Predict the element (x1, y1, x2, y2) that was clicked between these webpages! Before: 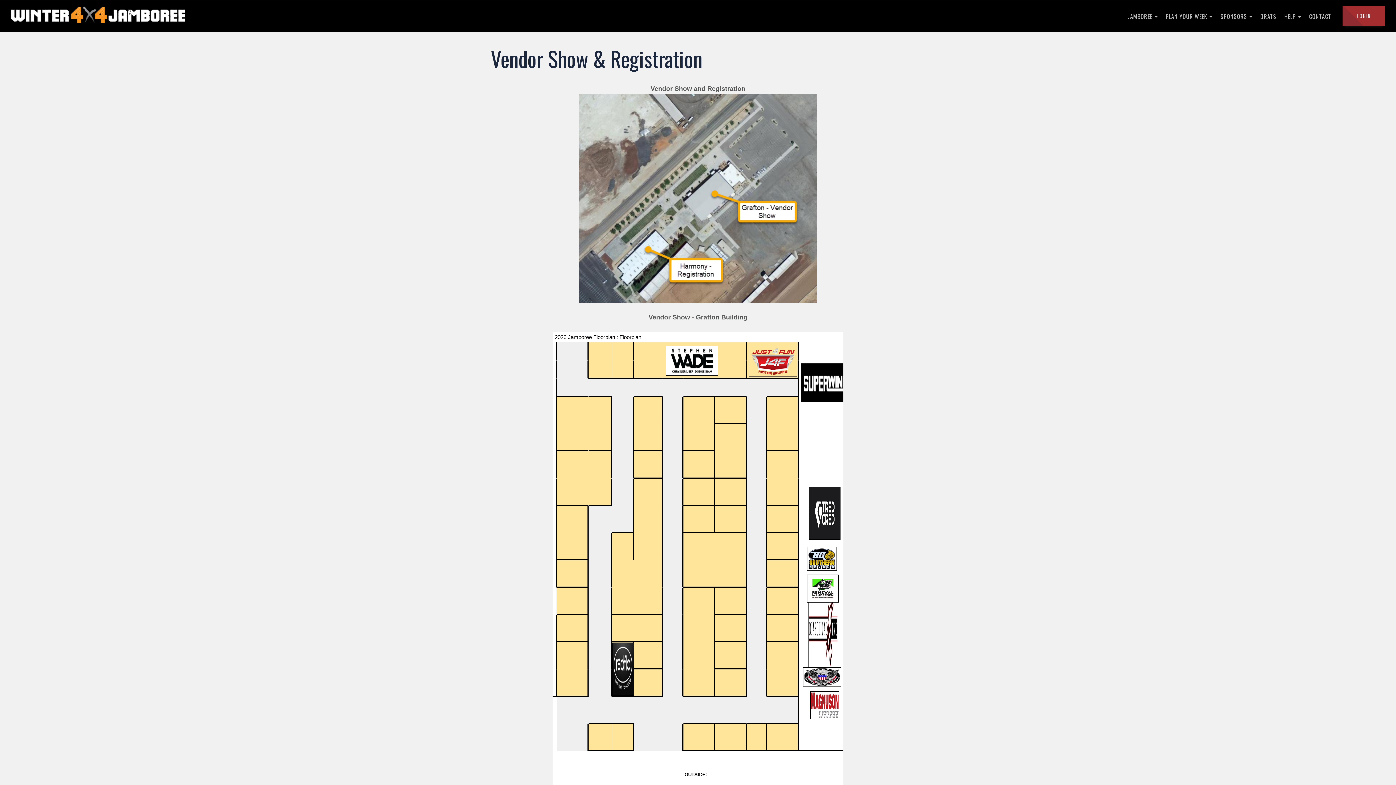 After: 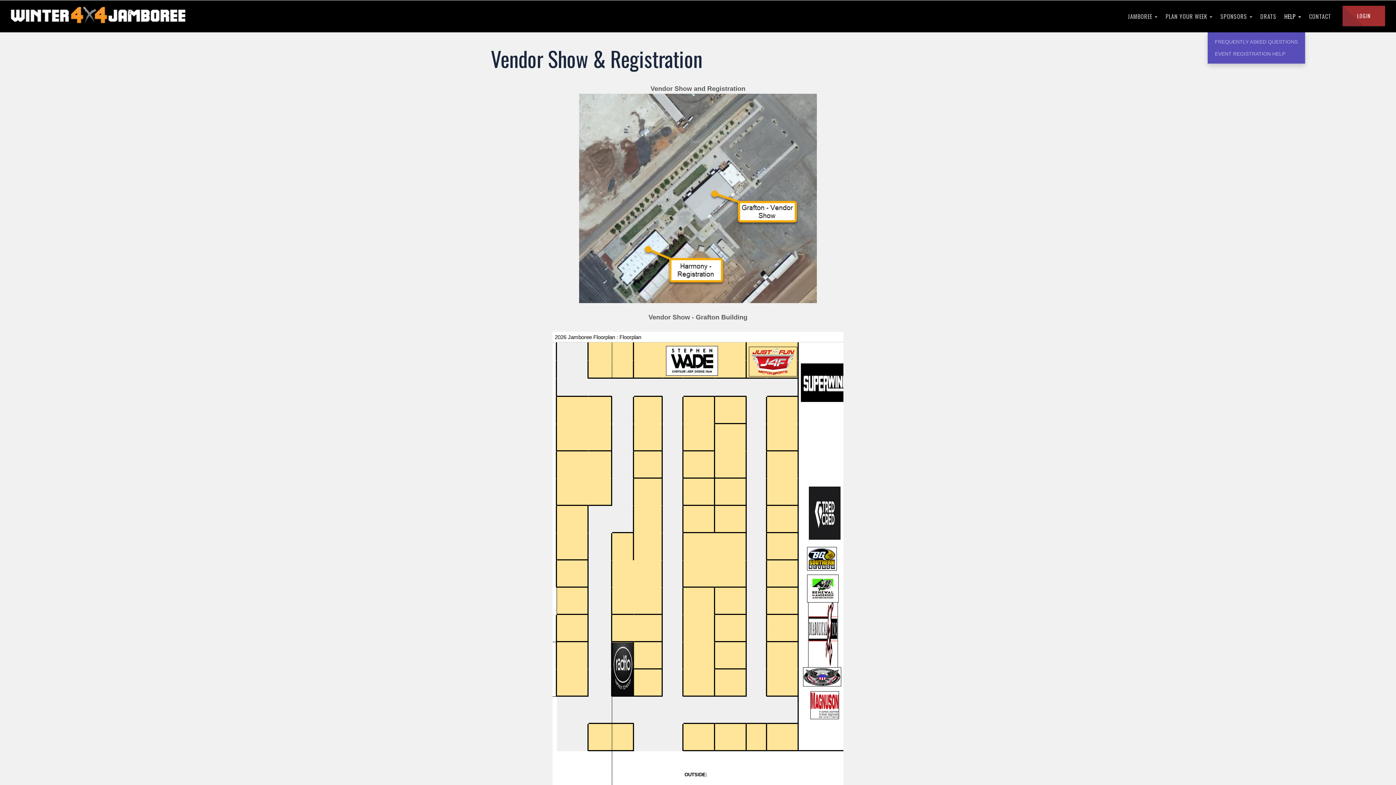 Action: label: HELP  bbox: (1280, 0, 1305, 32)